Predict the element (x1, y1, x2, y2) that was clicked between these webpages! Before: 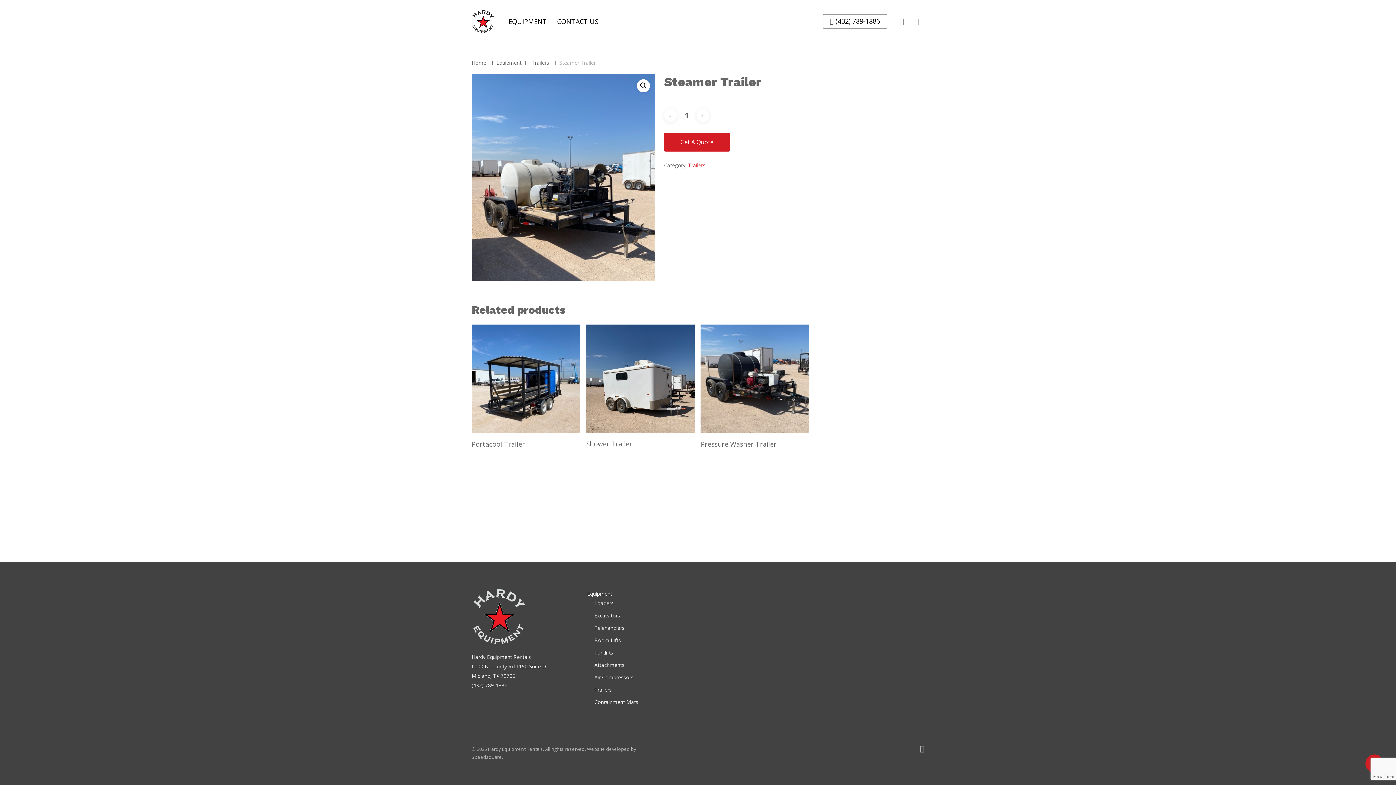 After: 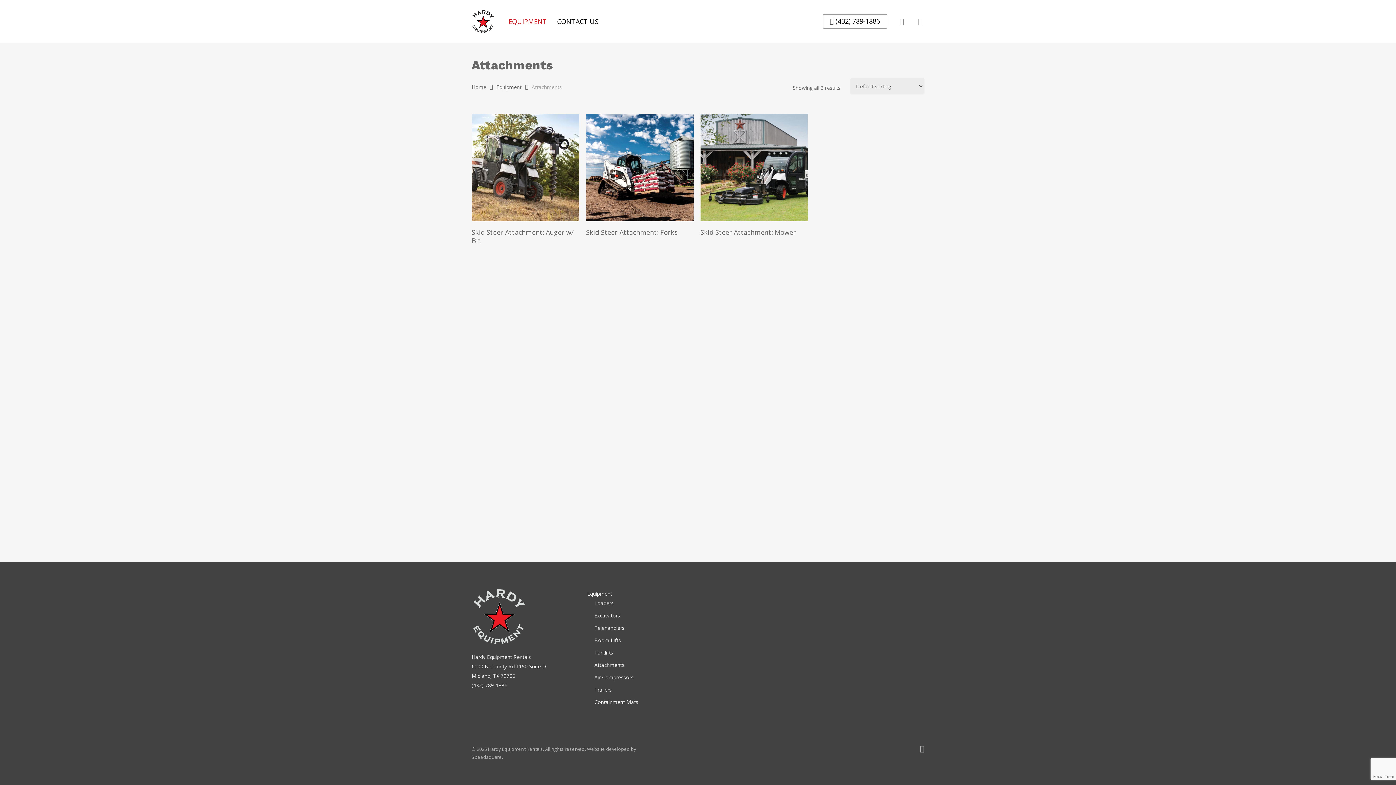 Action: label: Attachments bbox: (594, 660, 693, 670)